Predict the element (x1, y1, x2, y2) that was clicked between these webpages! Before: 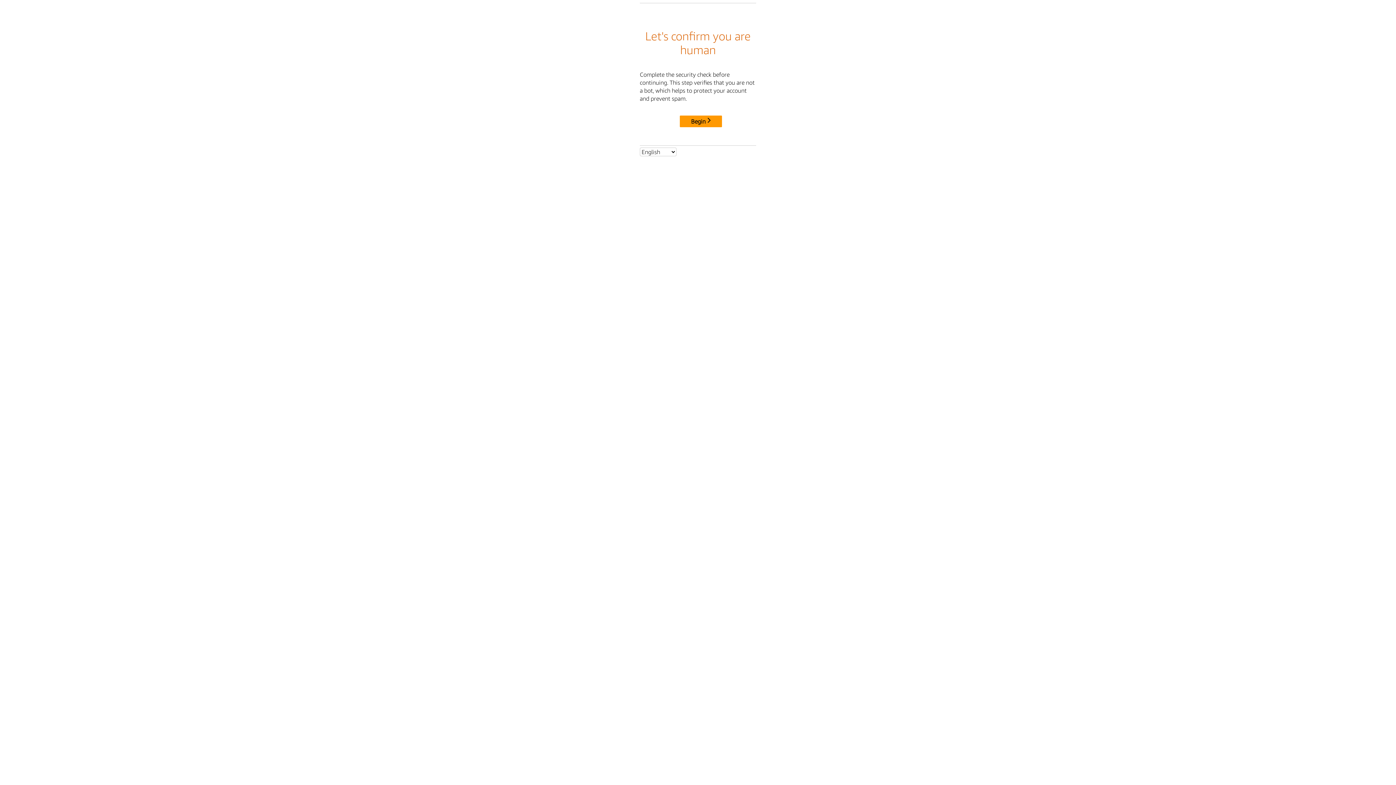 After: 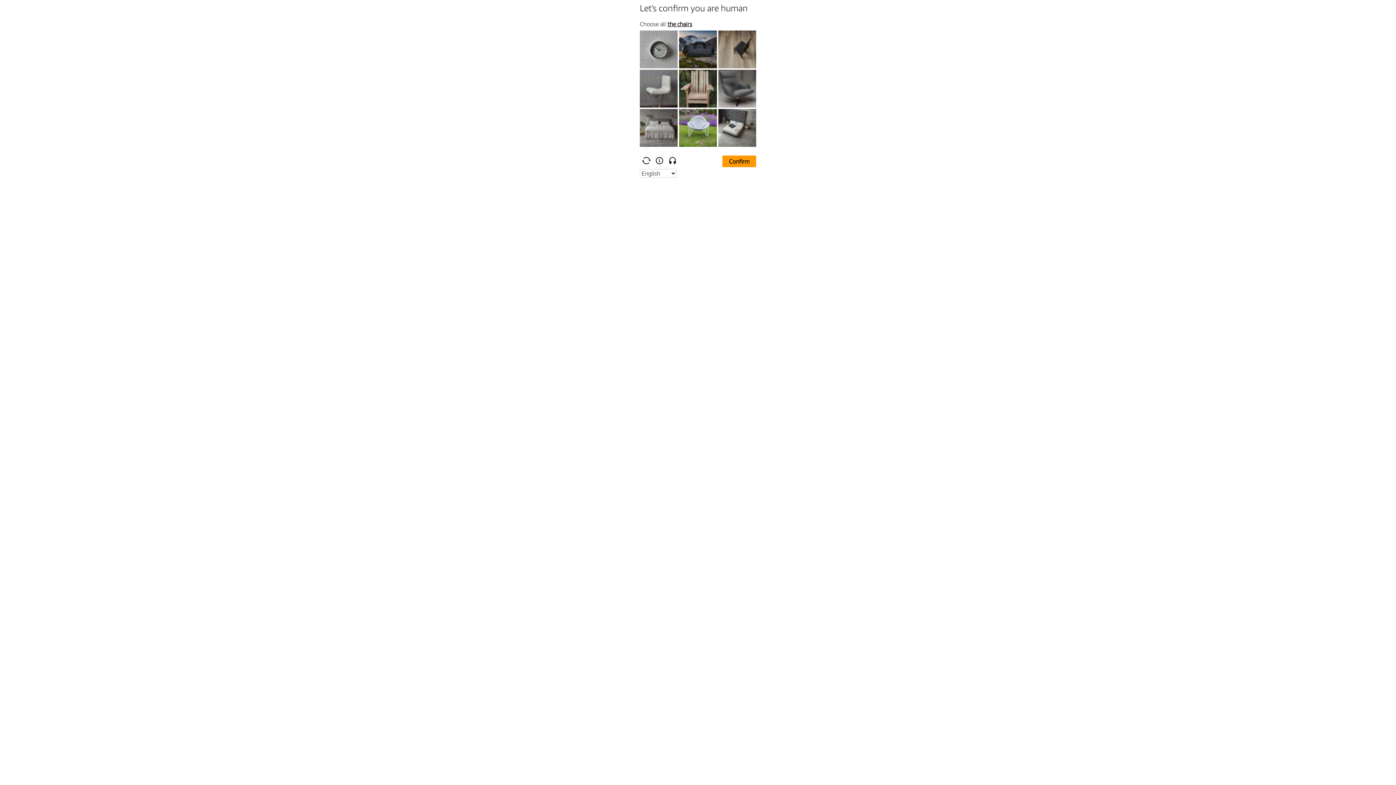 Action: bbox: (680, 115, 722, 127) label: Begin